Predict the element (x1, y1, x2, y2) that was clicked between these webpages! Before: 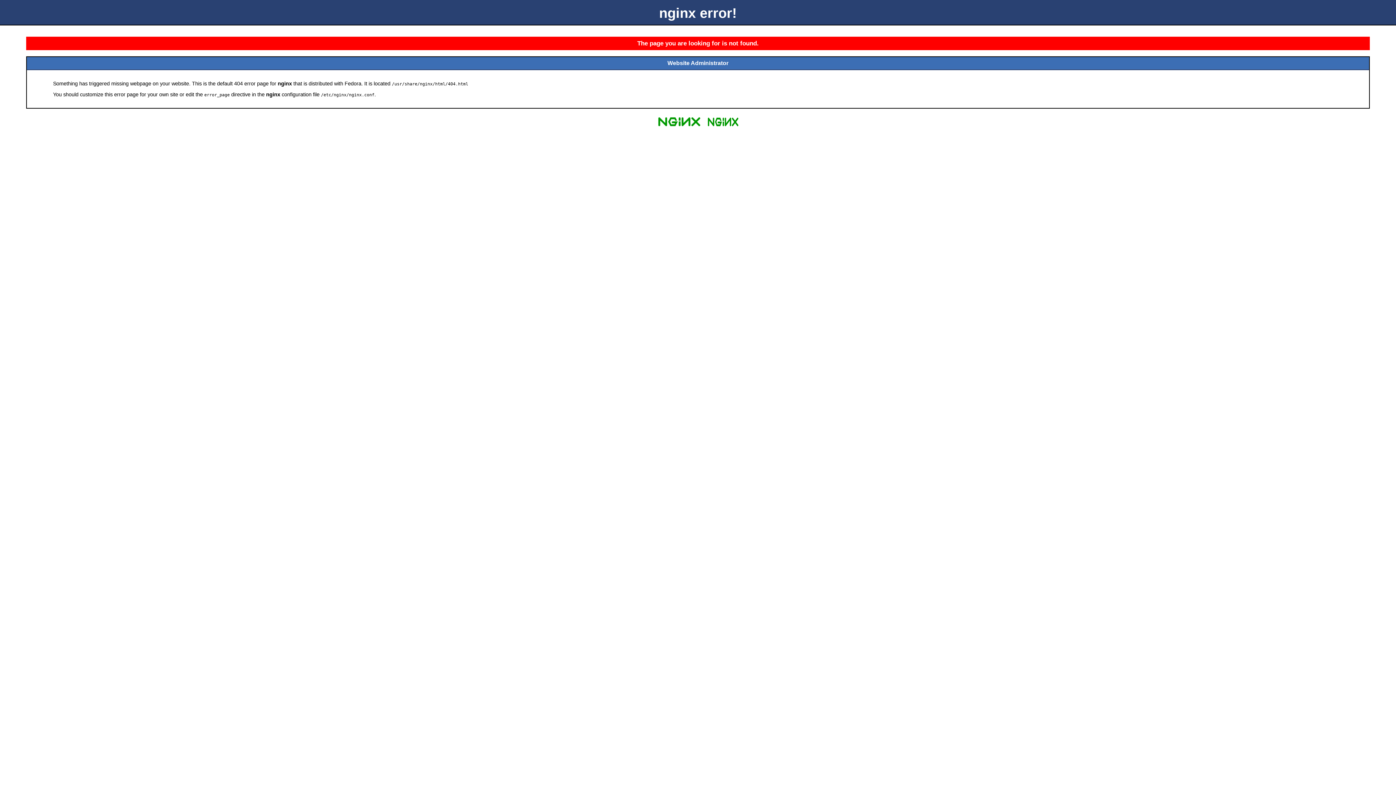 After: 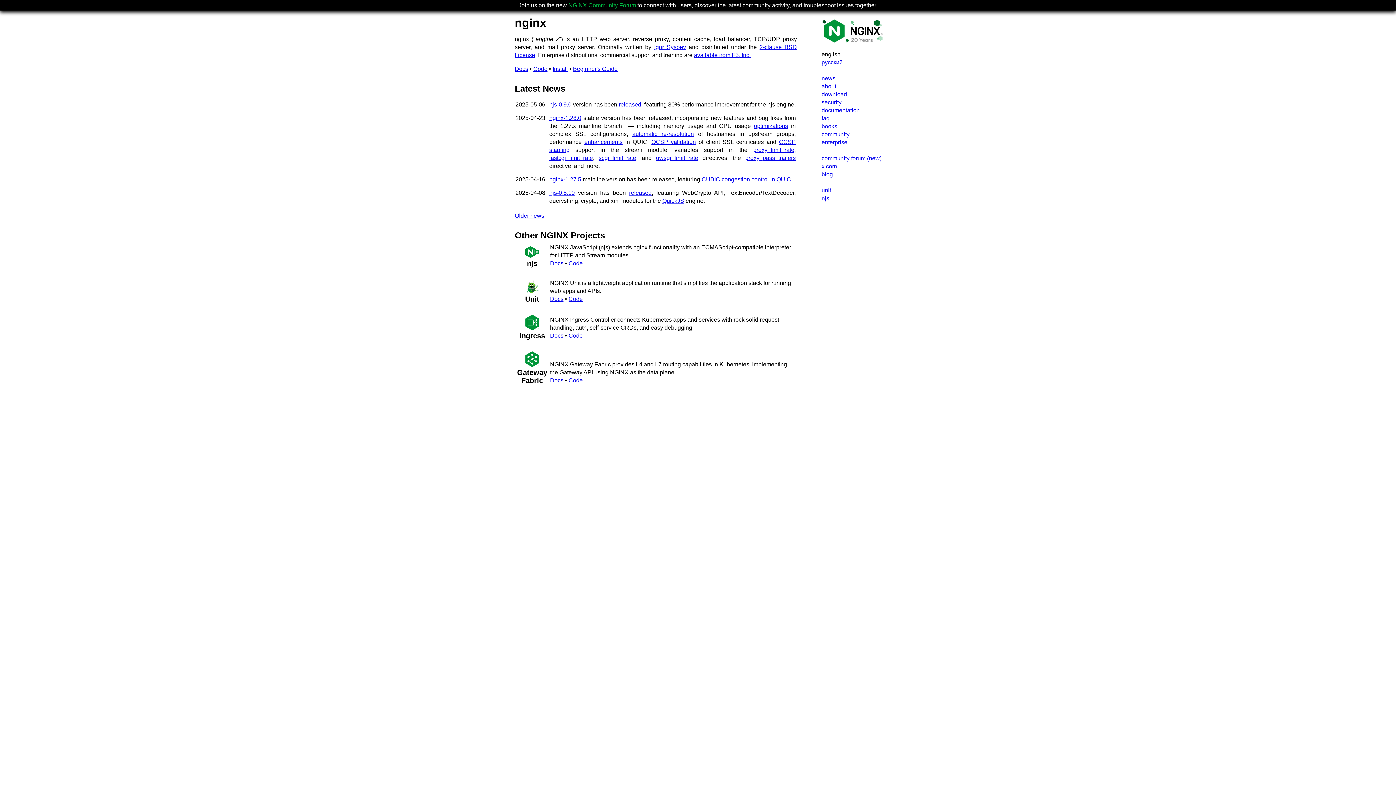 Action: bbox: (655, 125, 703, 131)